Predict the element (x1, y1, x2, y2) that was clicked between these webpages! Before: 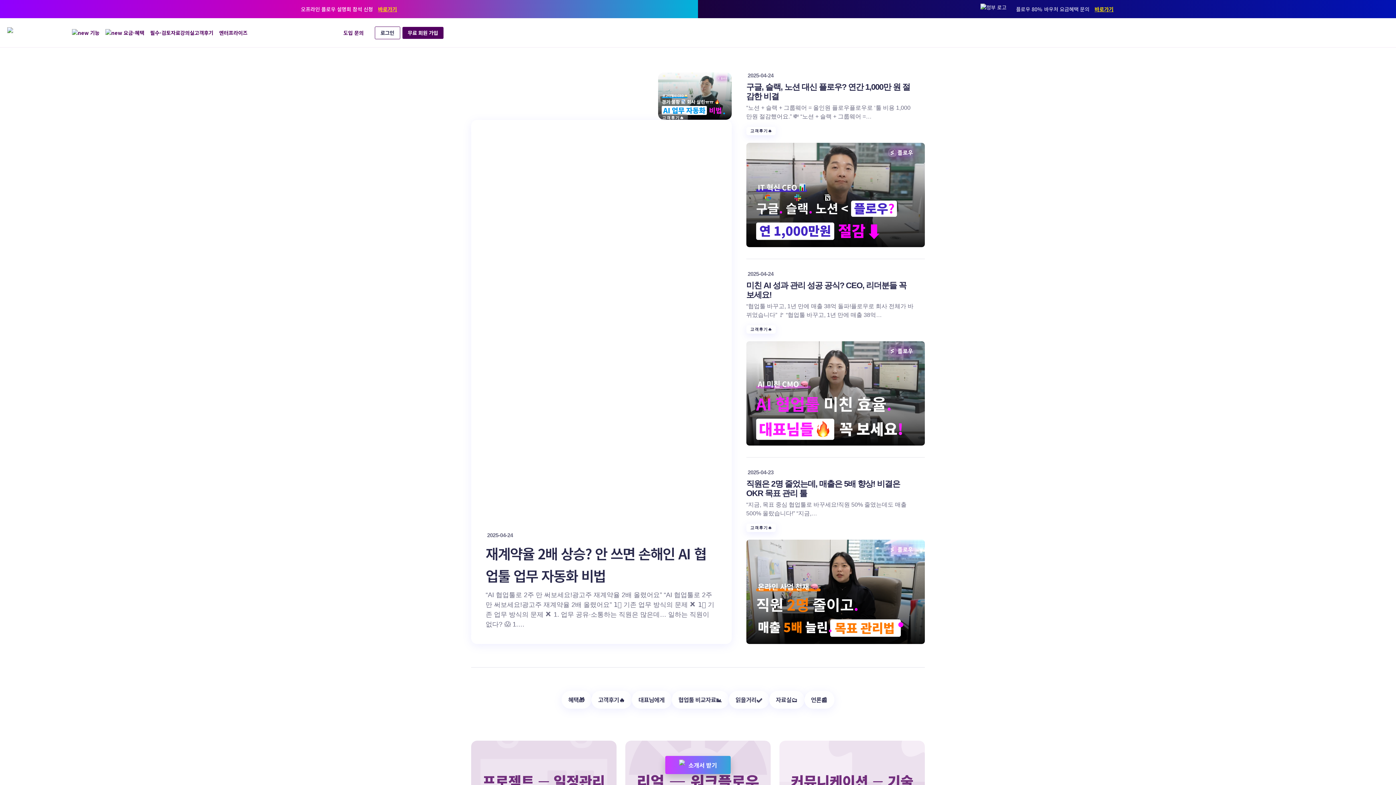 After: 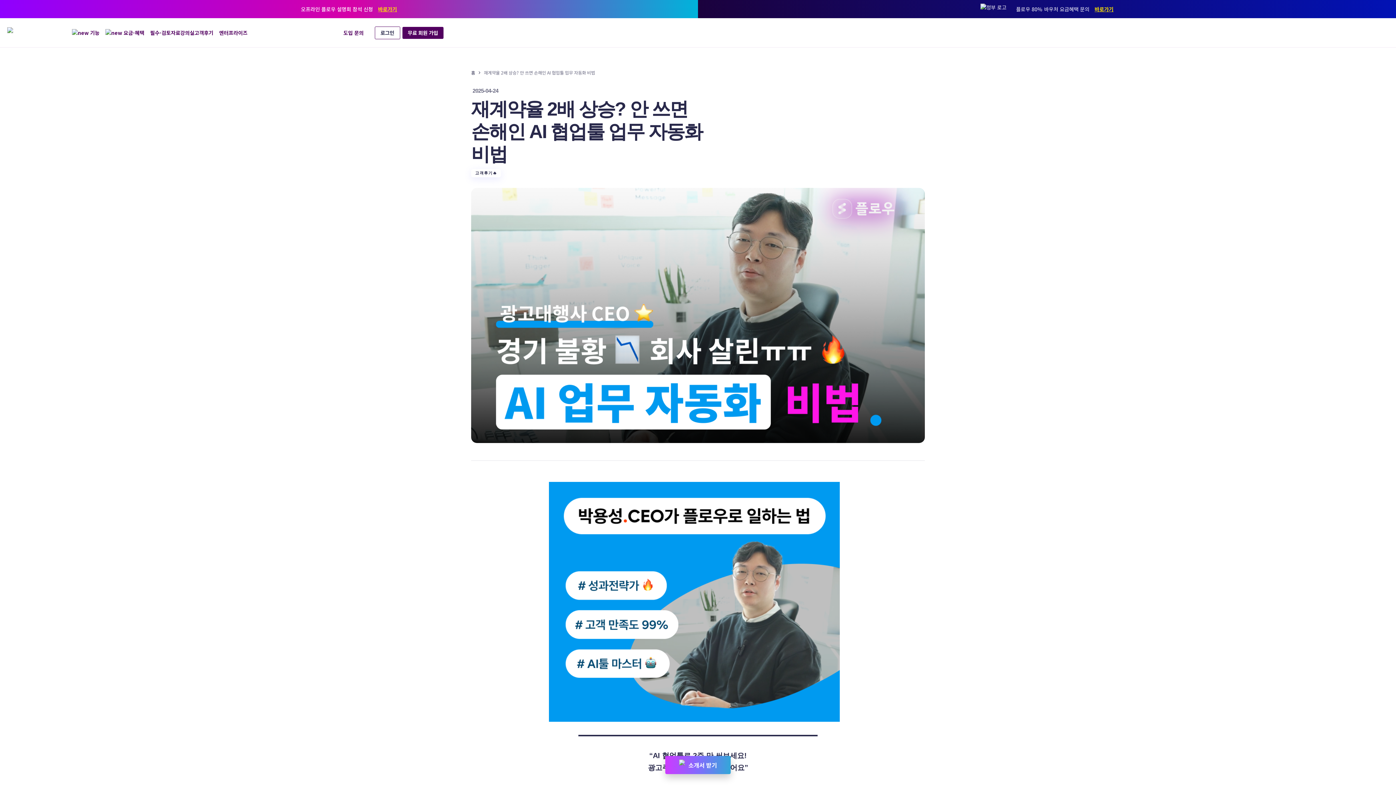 Action: bbox: (658, 72, 731, 119)